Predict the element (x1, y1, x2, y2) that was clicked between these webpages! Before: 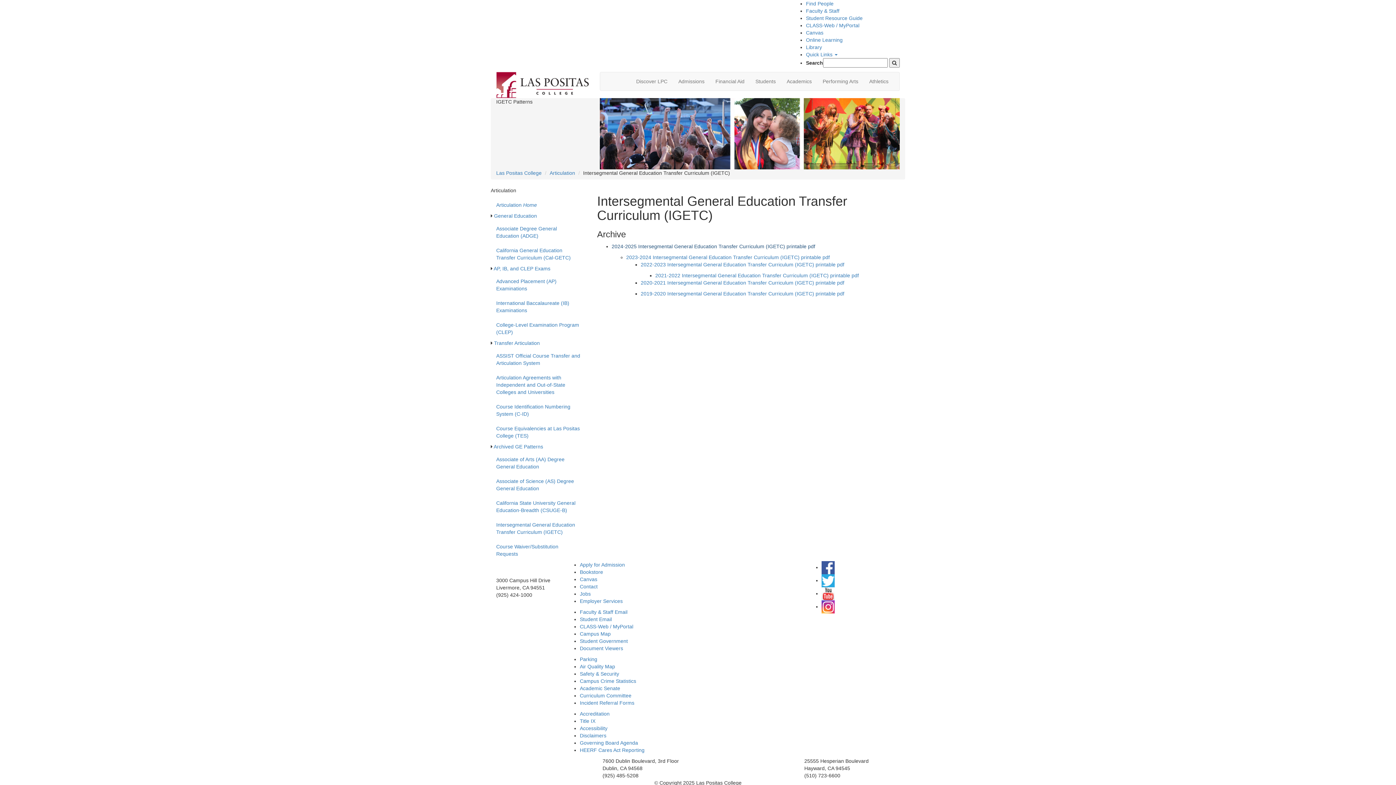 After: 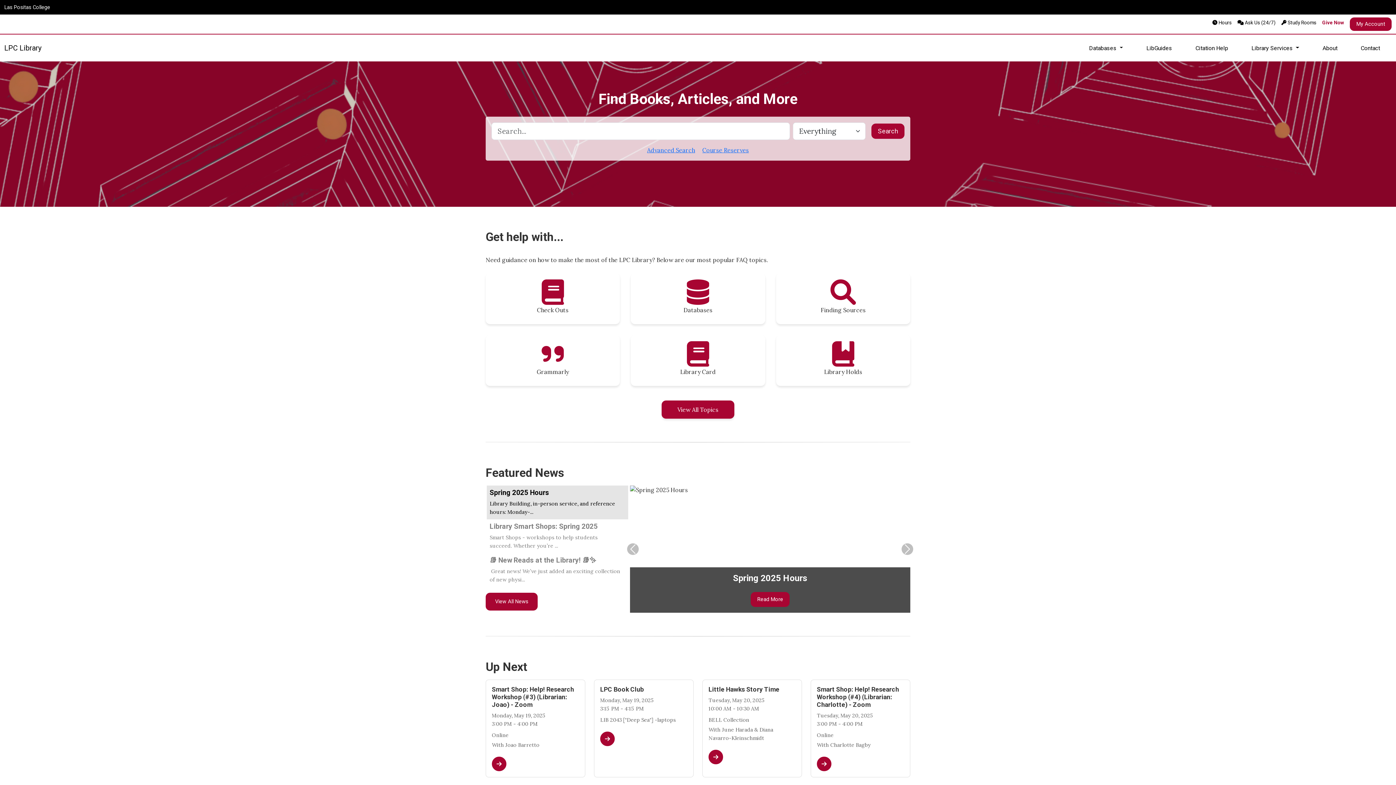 Action: label: Library bbox: (806, 44, 822, 50)